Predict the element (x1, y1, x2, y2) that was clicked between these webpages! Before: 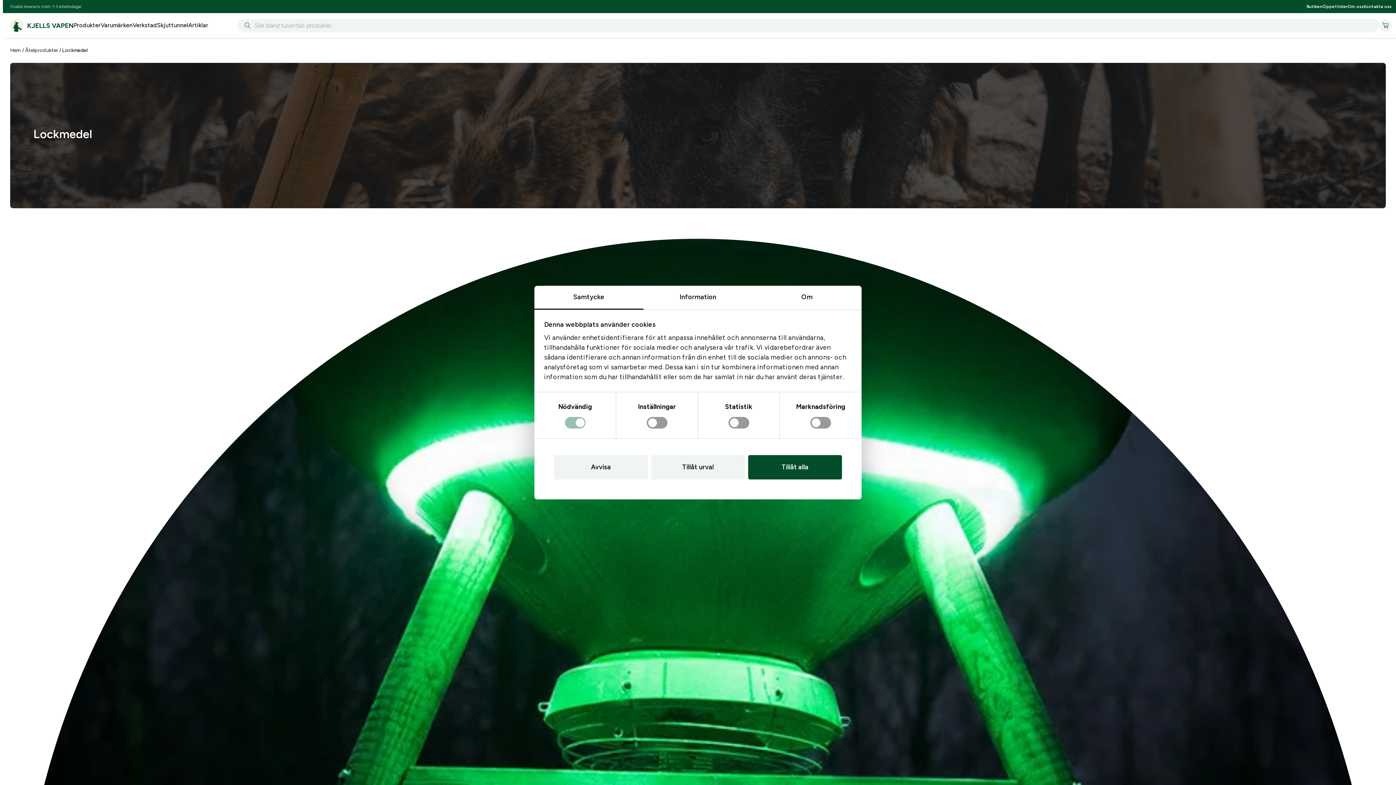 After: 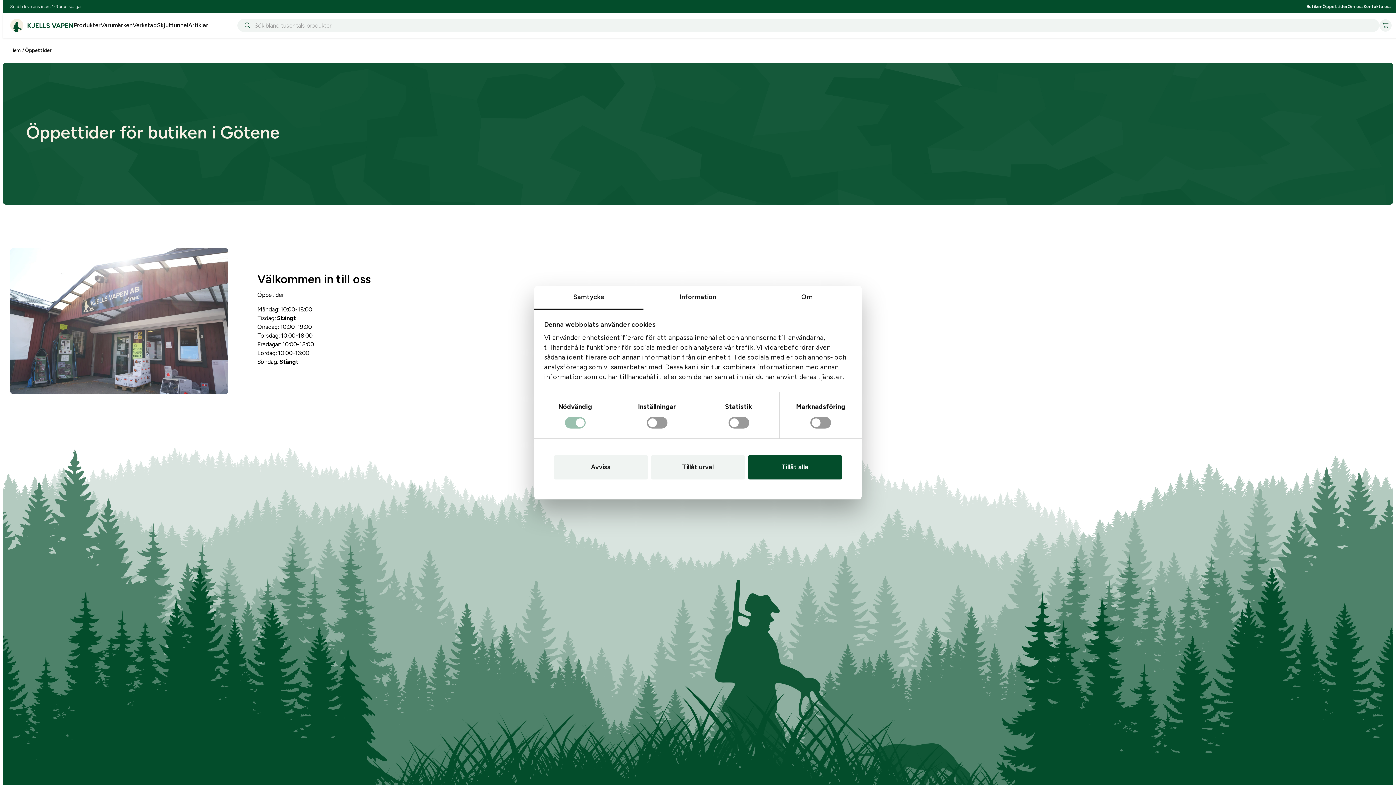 Action: label: Öppettider bbox: (1322, 3, 1348, 9)